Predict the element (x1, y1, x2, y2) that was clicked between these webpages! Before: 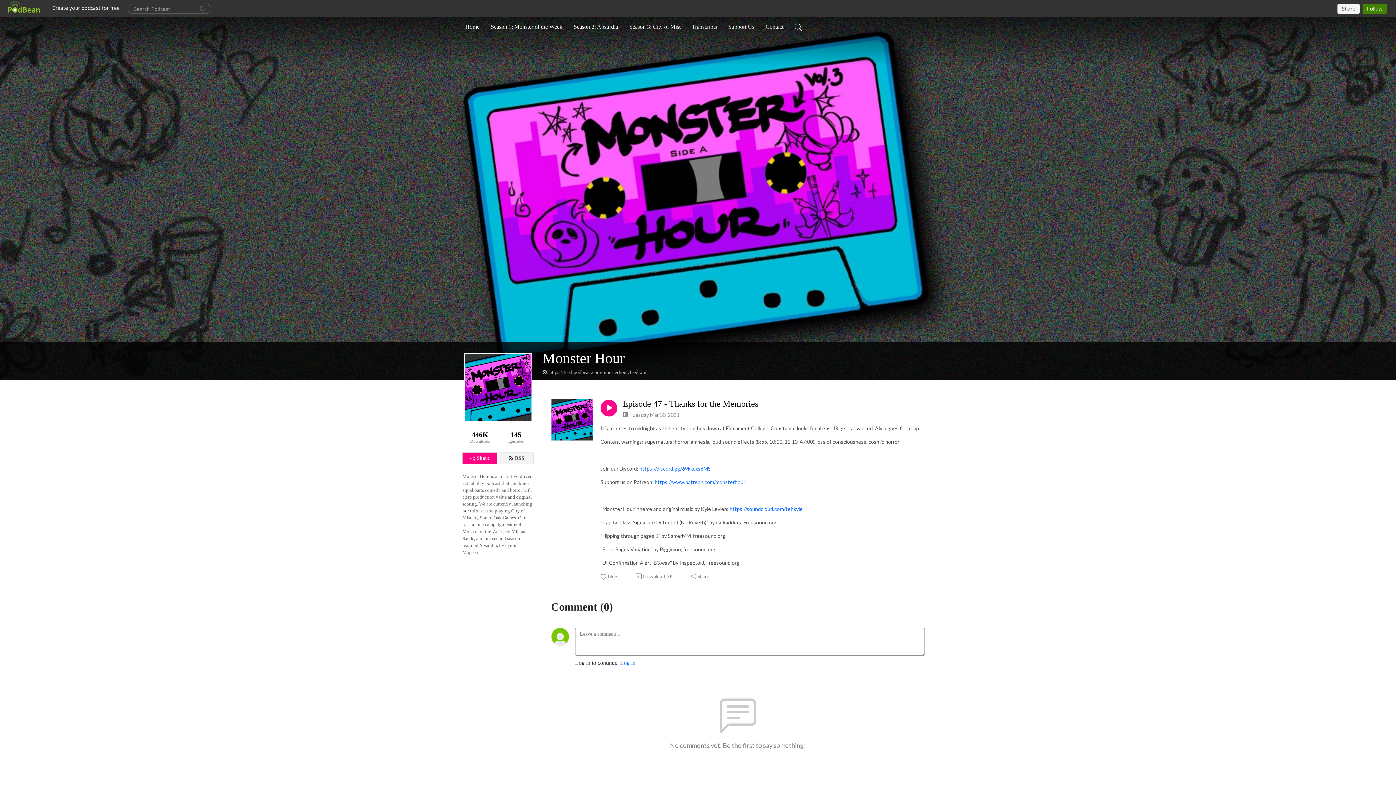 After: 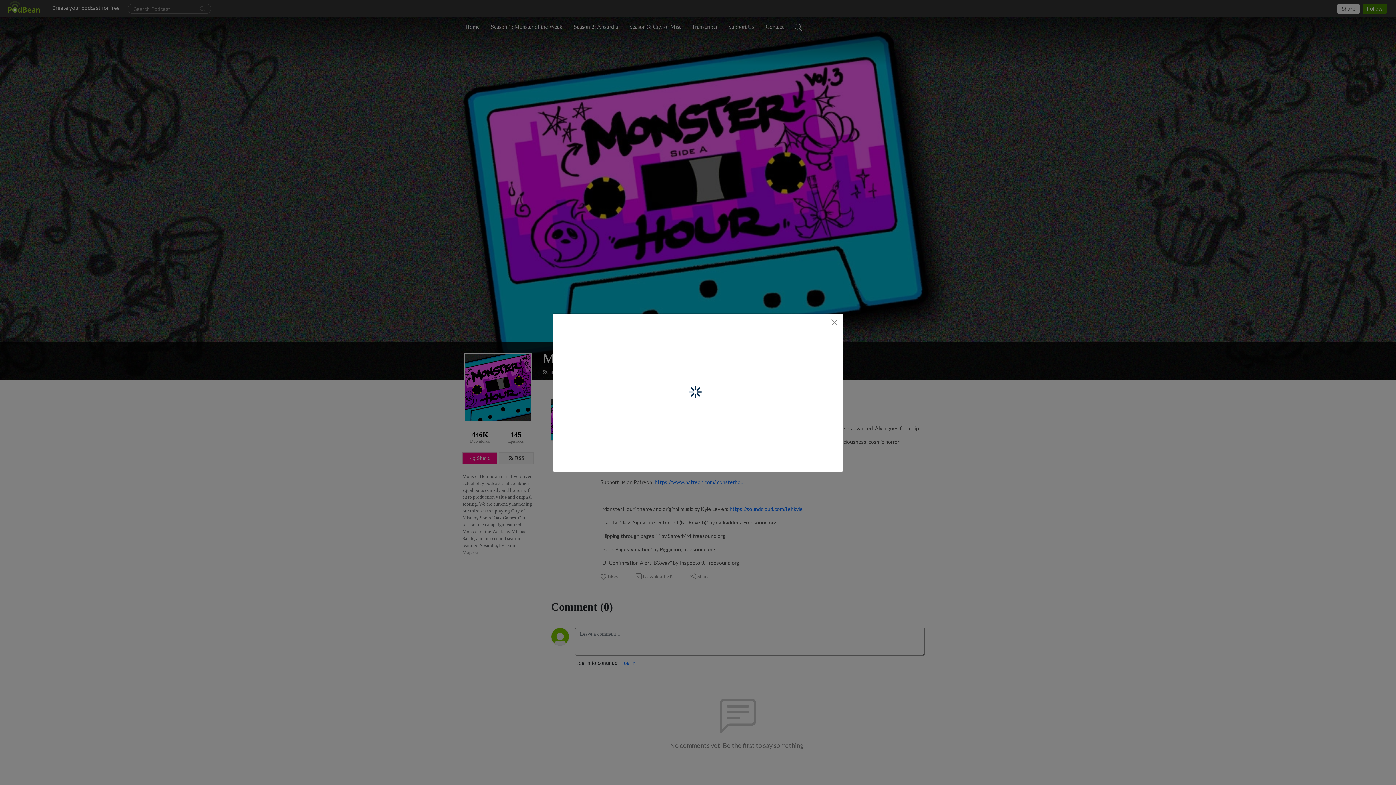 Action: label: Share bbox: (689, 573, 710, 580)